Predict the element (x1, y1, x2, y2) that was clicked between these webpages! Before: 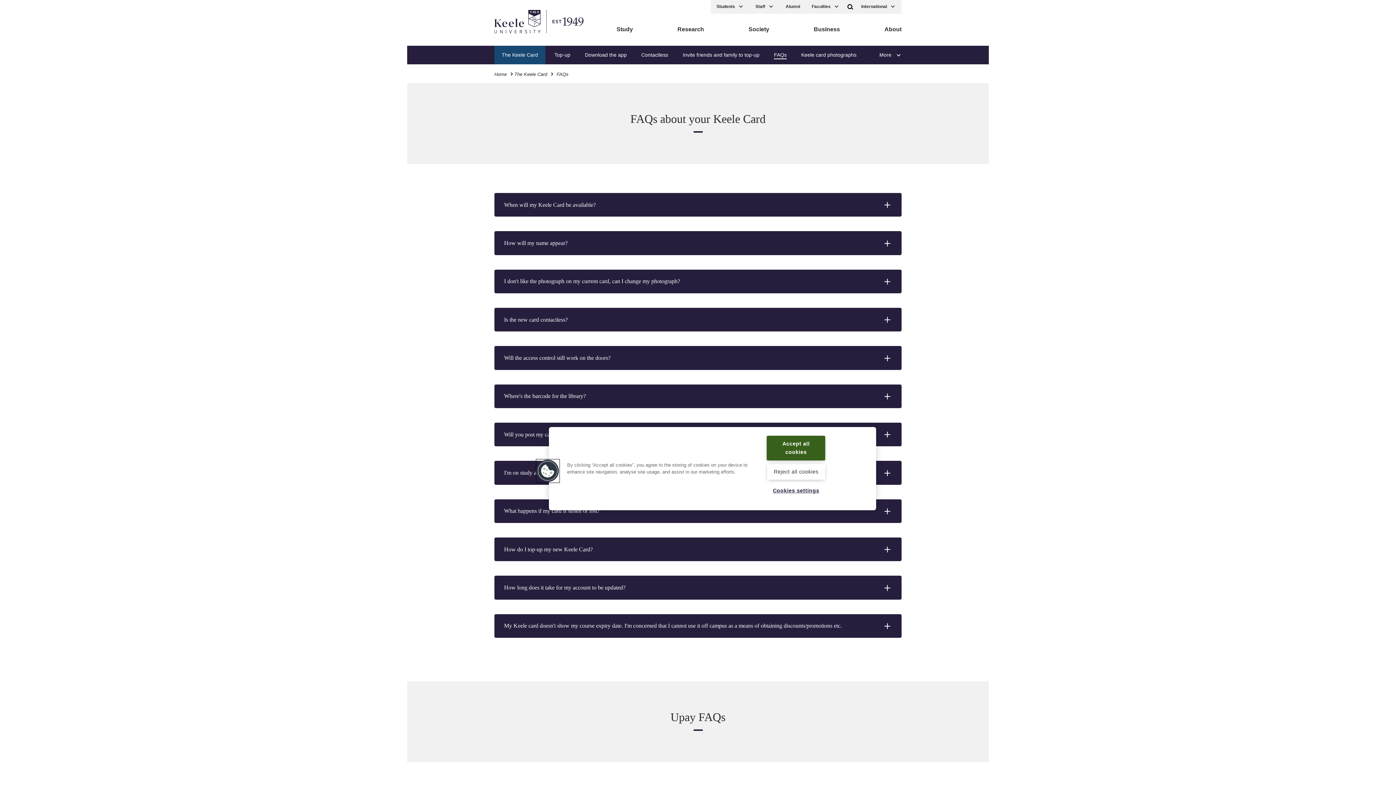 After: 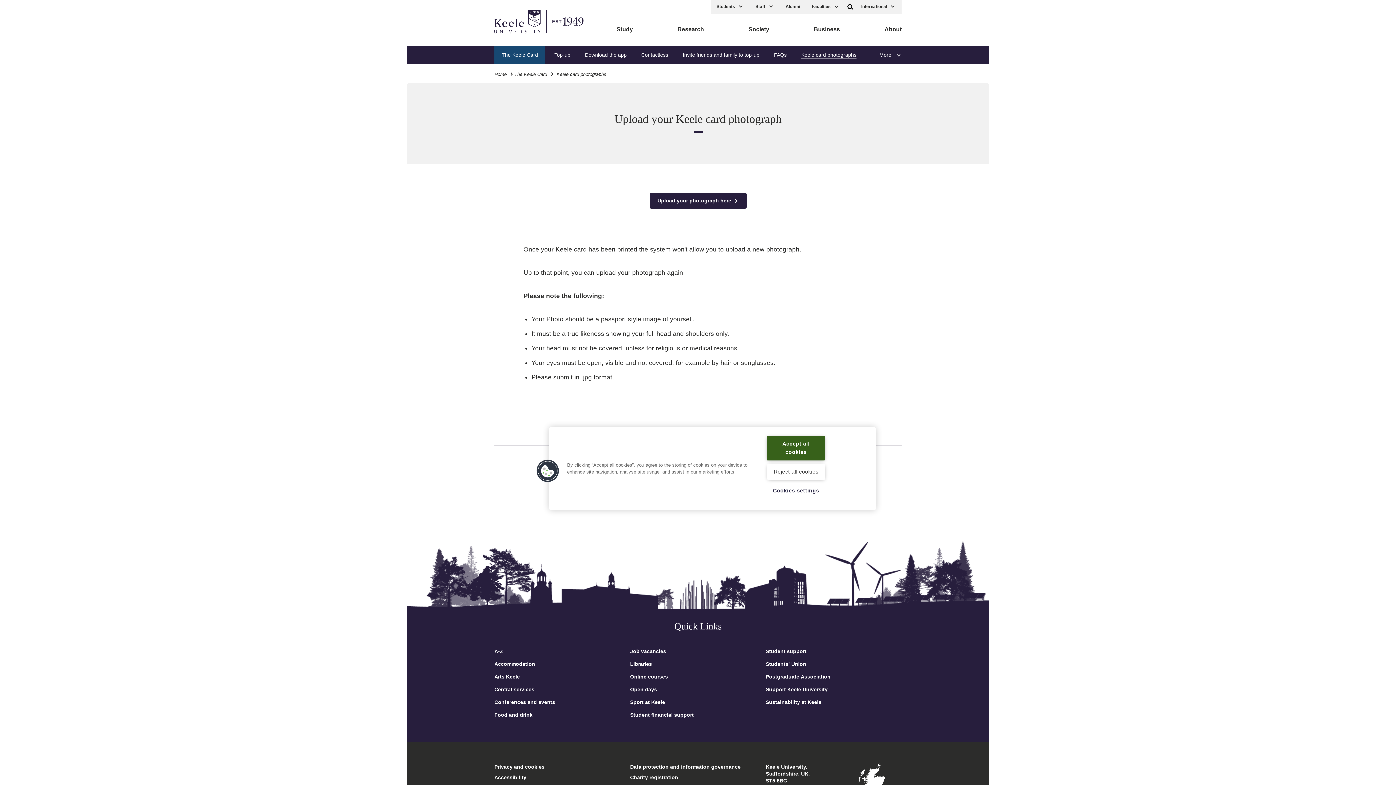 Action: bbox: (794, 45, 864, 65) label: Keele card photographs